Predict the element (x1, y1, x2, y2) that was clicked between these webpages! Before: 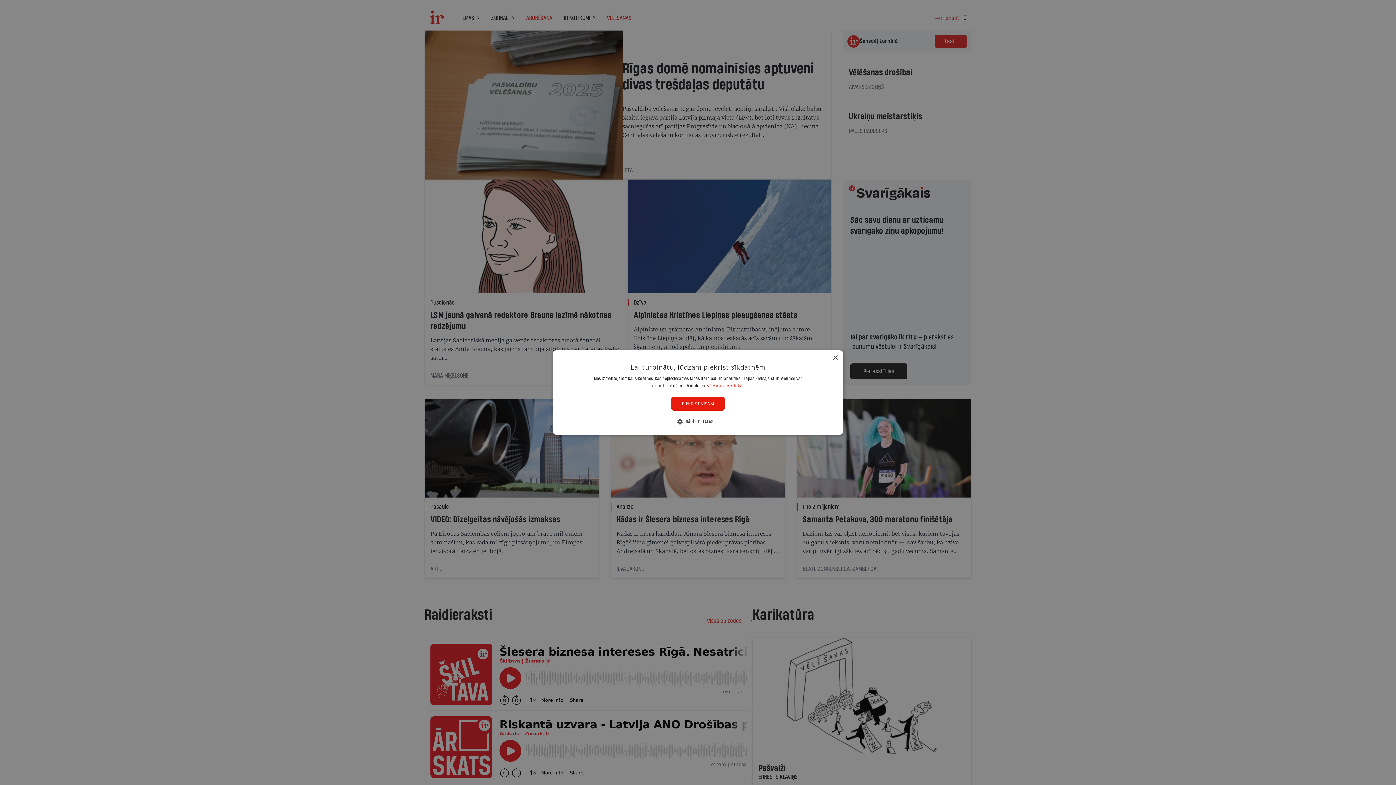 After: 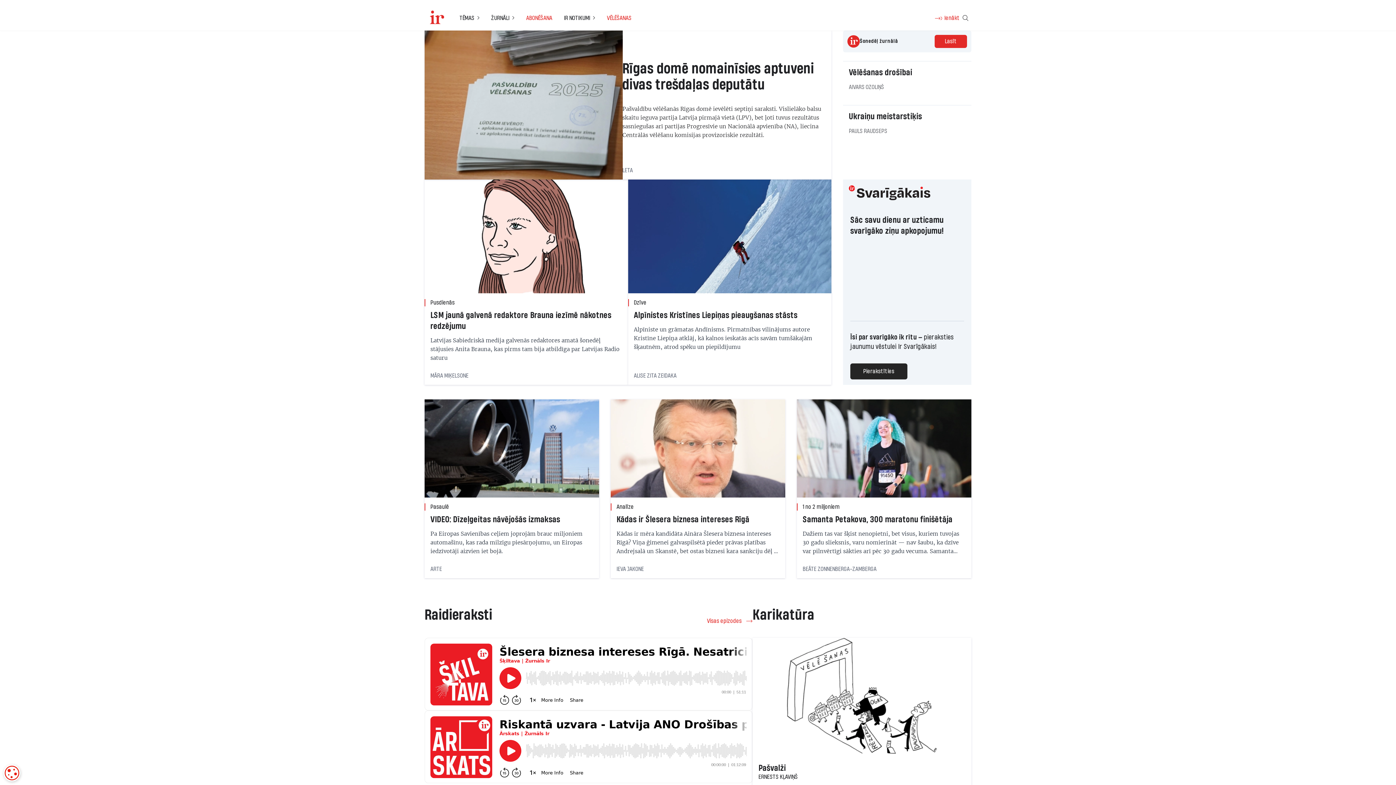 Action: label: Close bbox: (832, 355, 838, 361)